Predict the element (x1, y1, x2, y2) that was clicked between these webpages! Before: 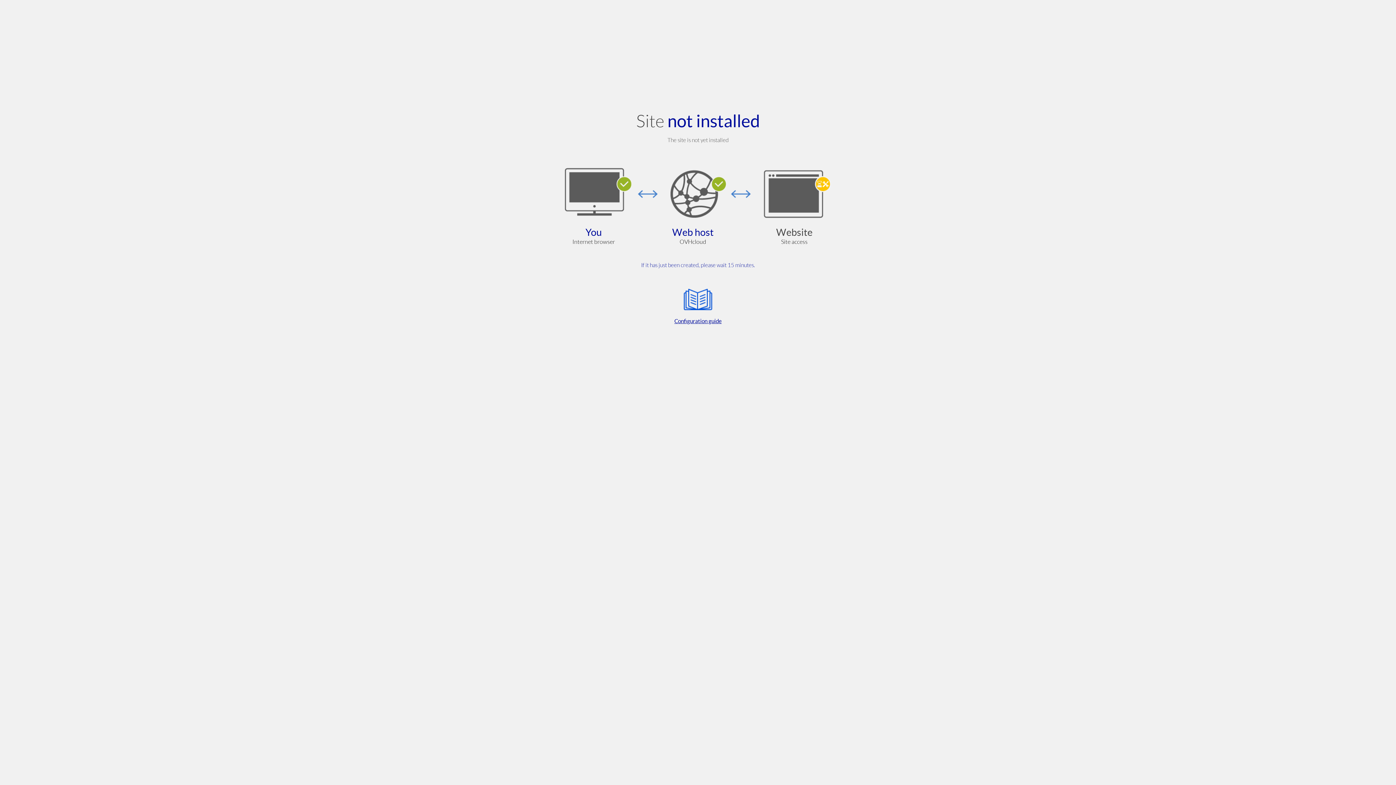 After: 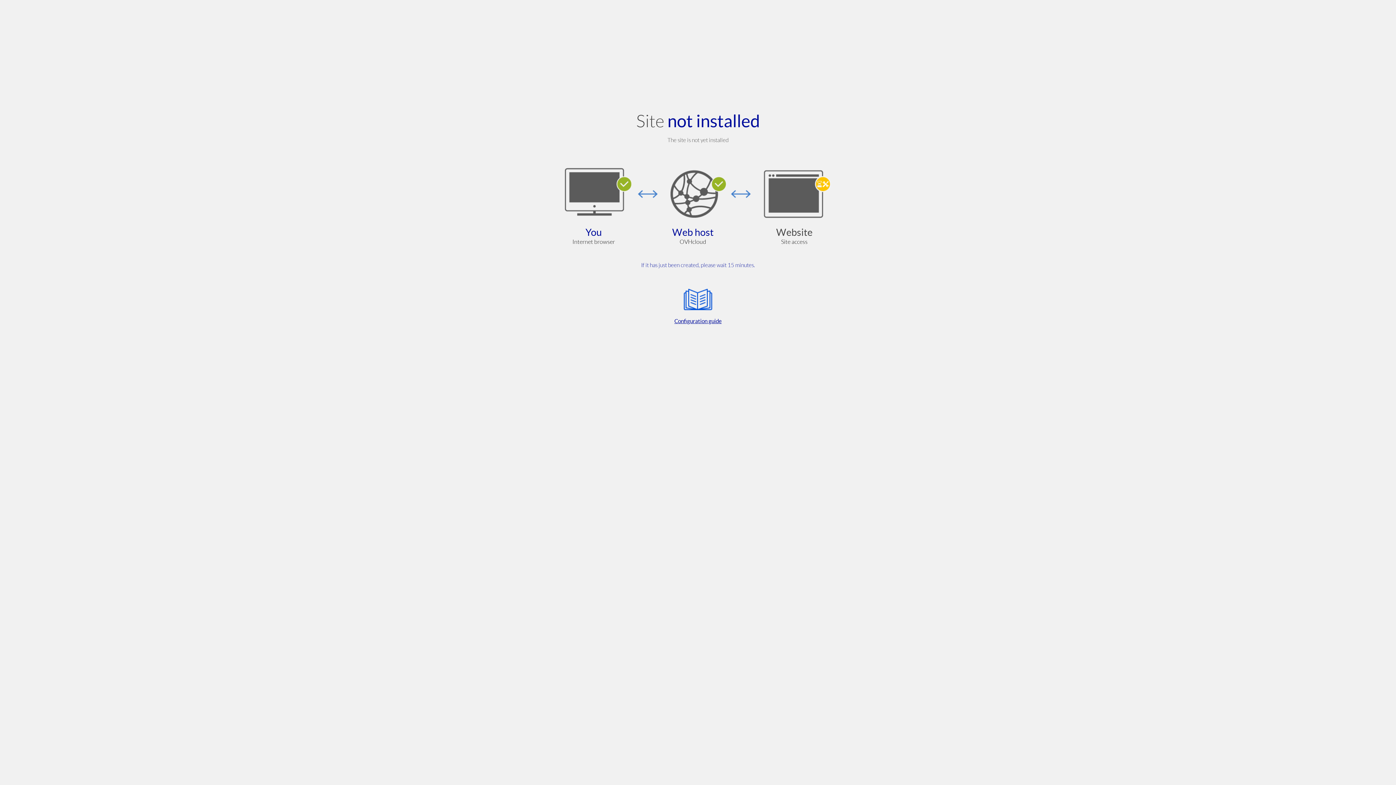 Action: label: Configuration guide bbox: (564, 285, 832, 325)